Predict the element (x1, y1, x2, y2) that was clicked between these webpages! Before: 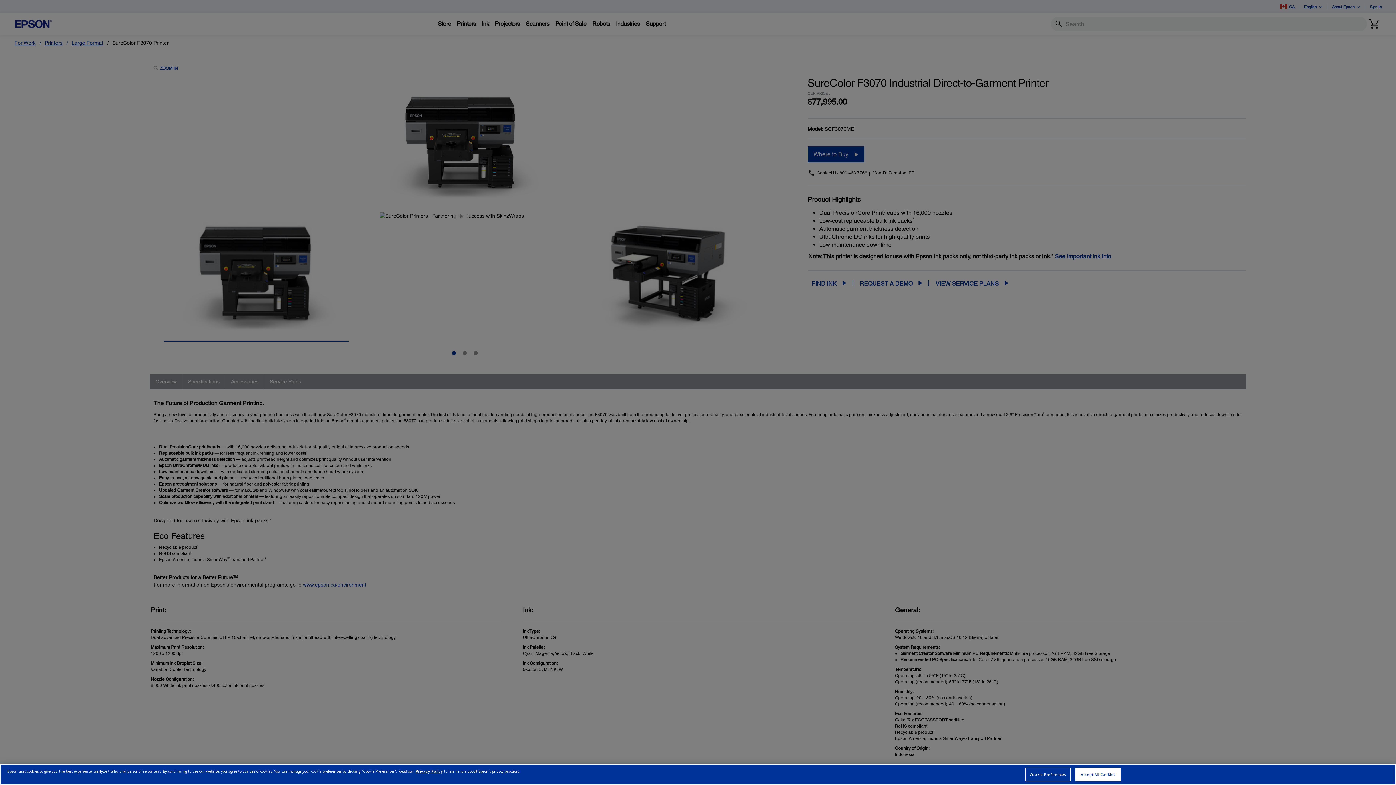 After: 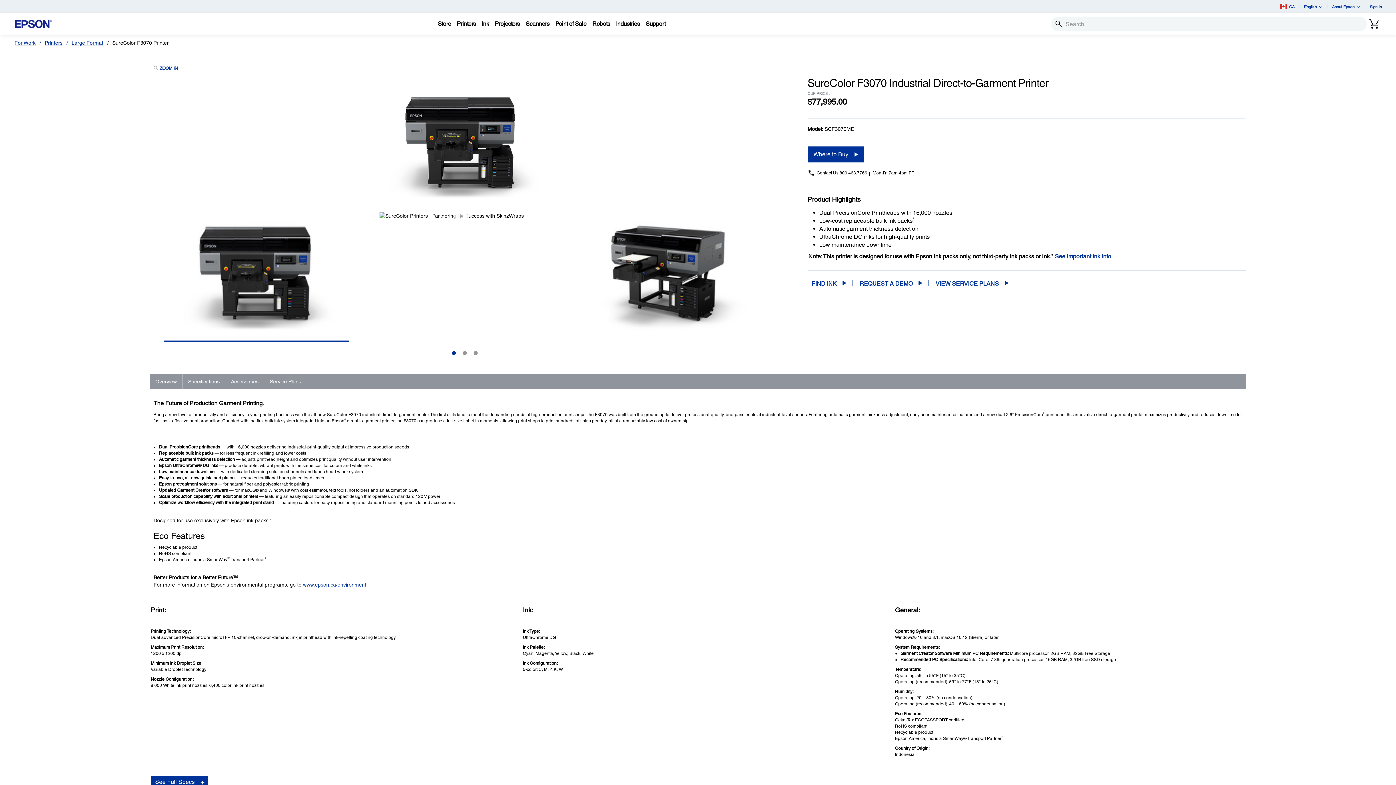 Action: label: Accept All Cookies bbox: (1075, 768, 1121, 781)